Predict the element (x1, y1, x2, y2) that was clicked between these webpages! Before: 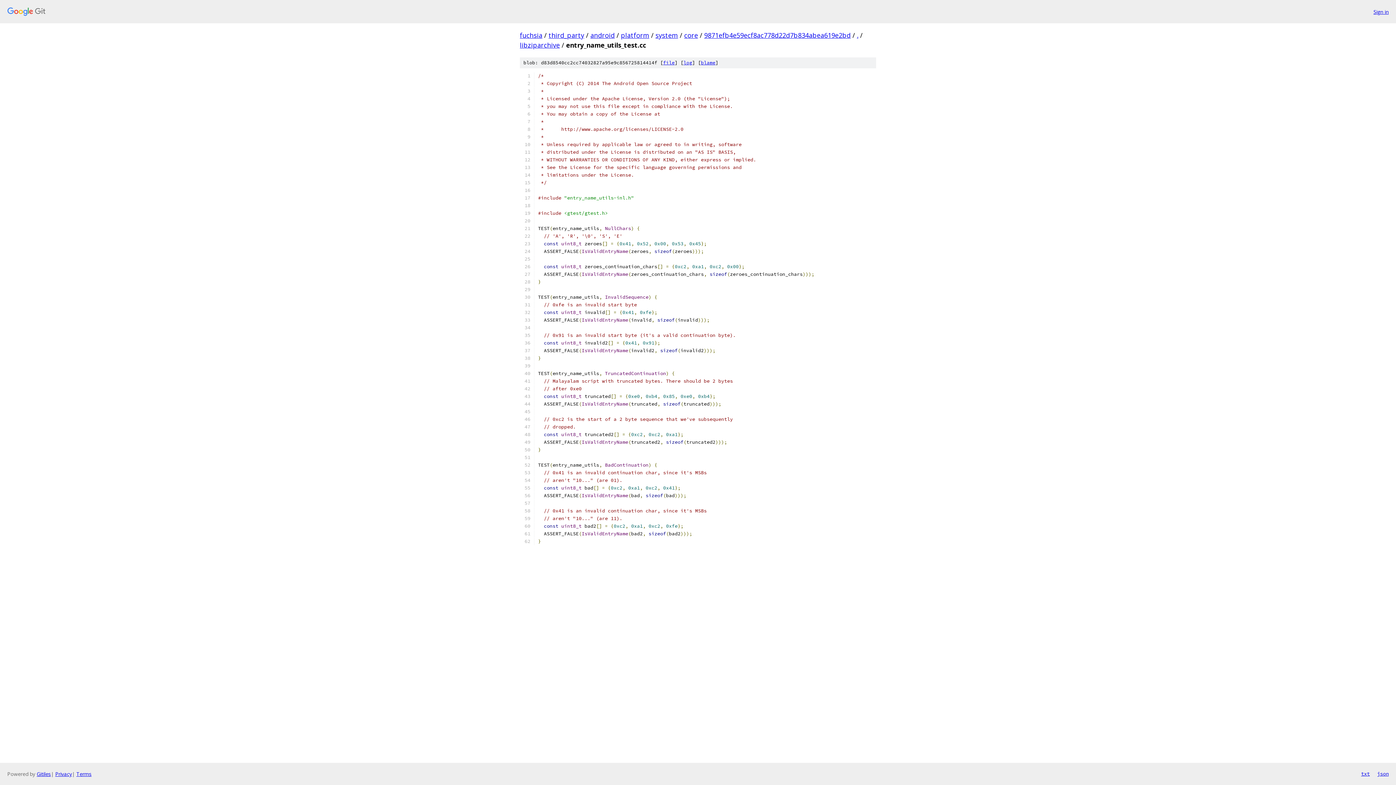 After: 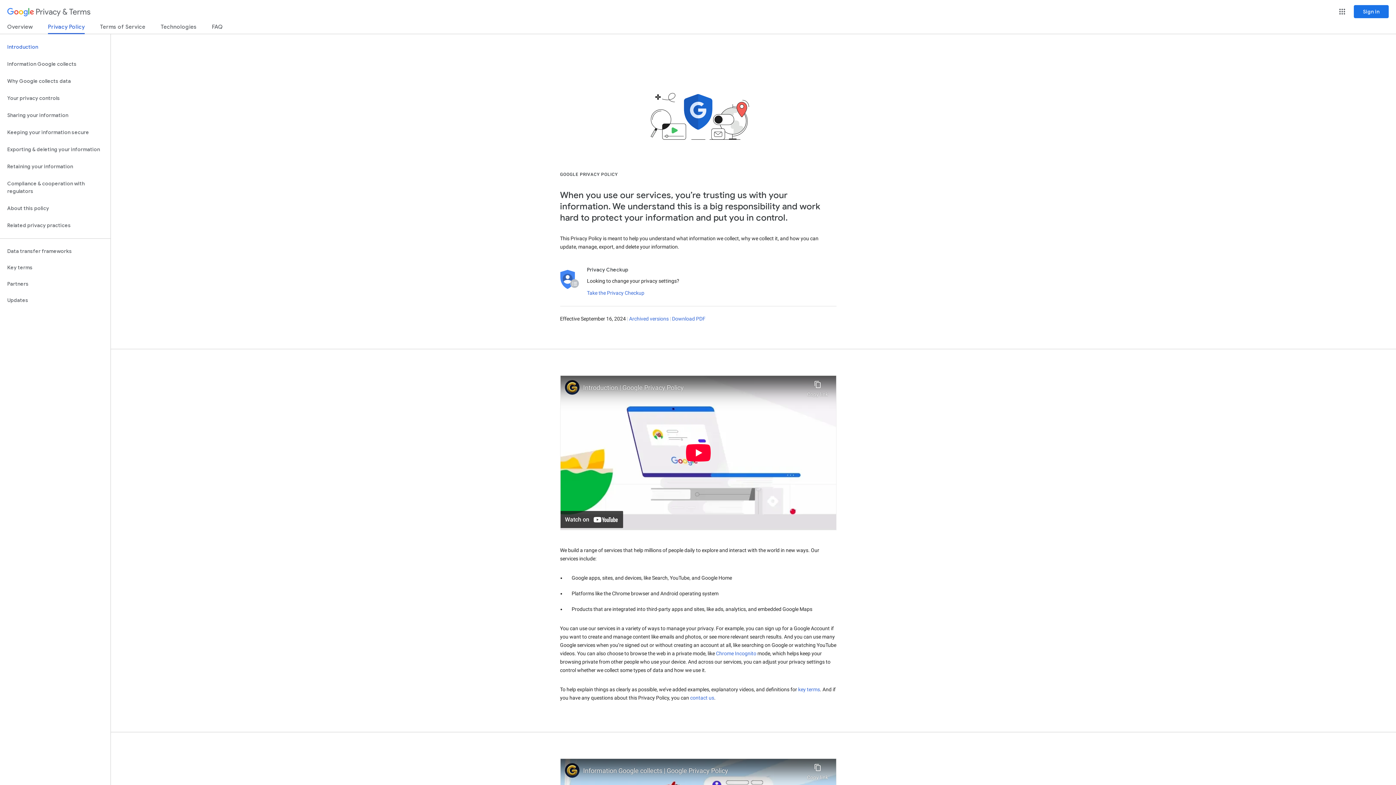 Action: label: Privacy bbox: (55, 770, 72, 777)